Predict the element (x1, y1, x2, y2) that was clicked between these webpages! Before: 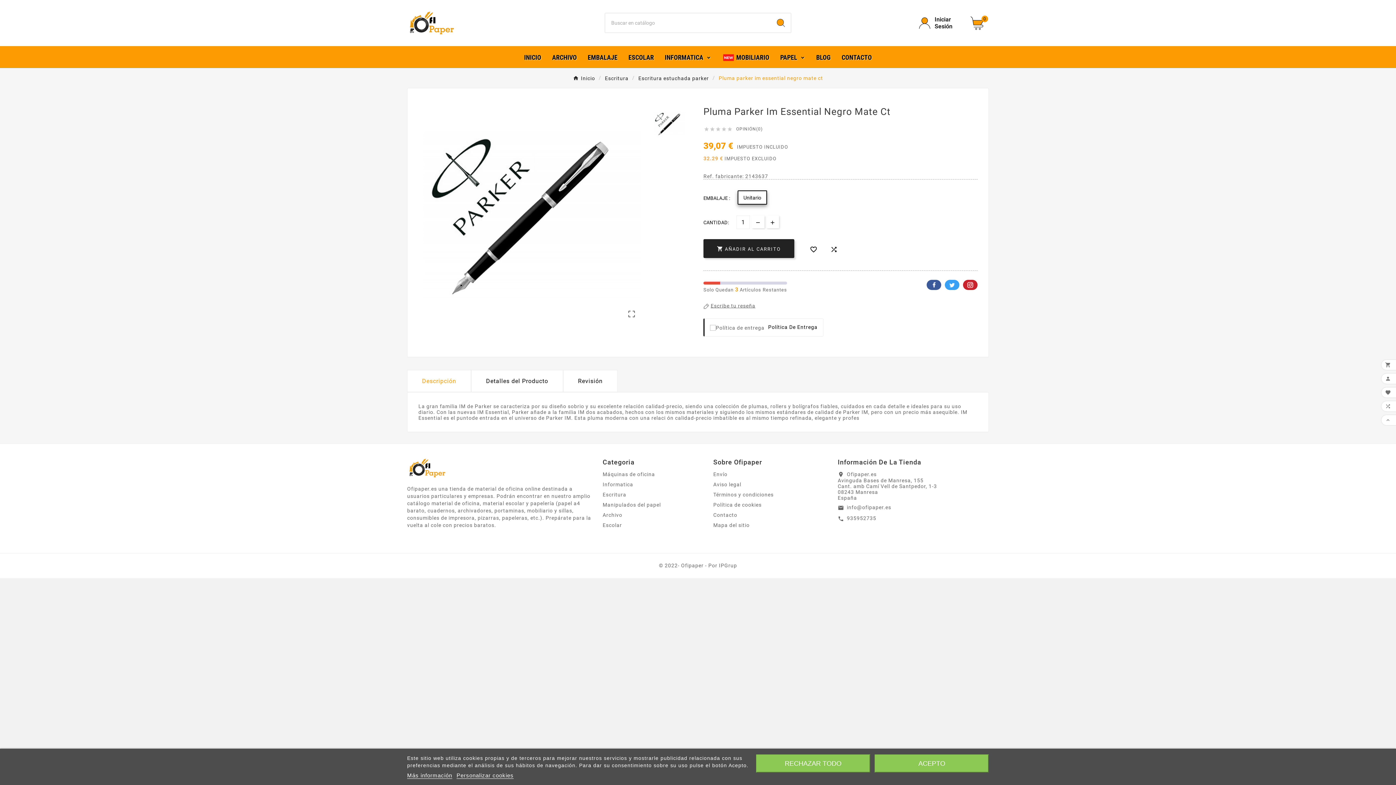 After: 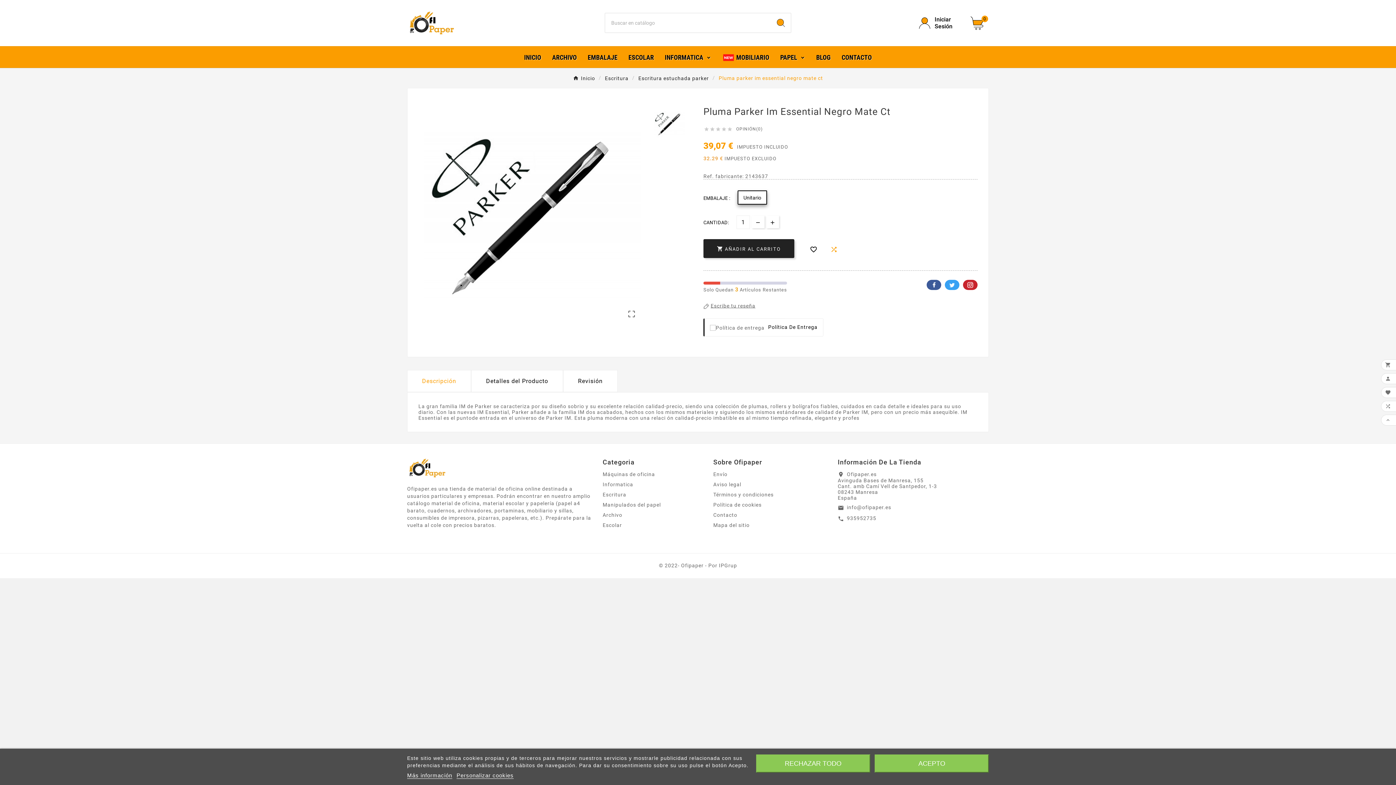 Action: bbox: (826, 242, 841, 256) label: 